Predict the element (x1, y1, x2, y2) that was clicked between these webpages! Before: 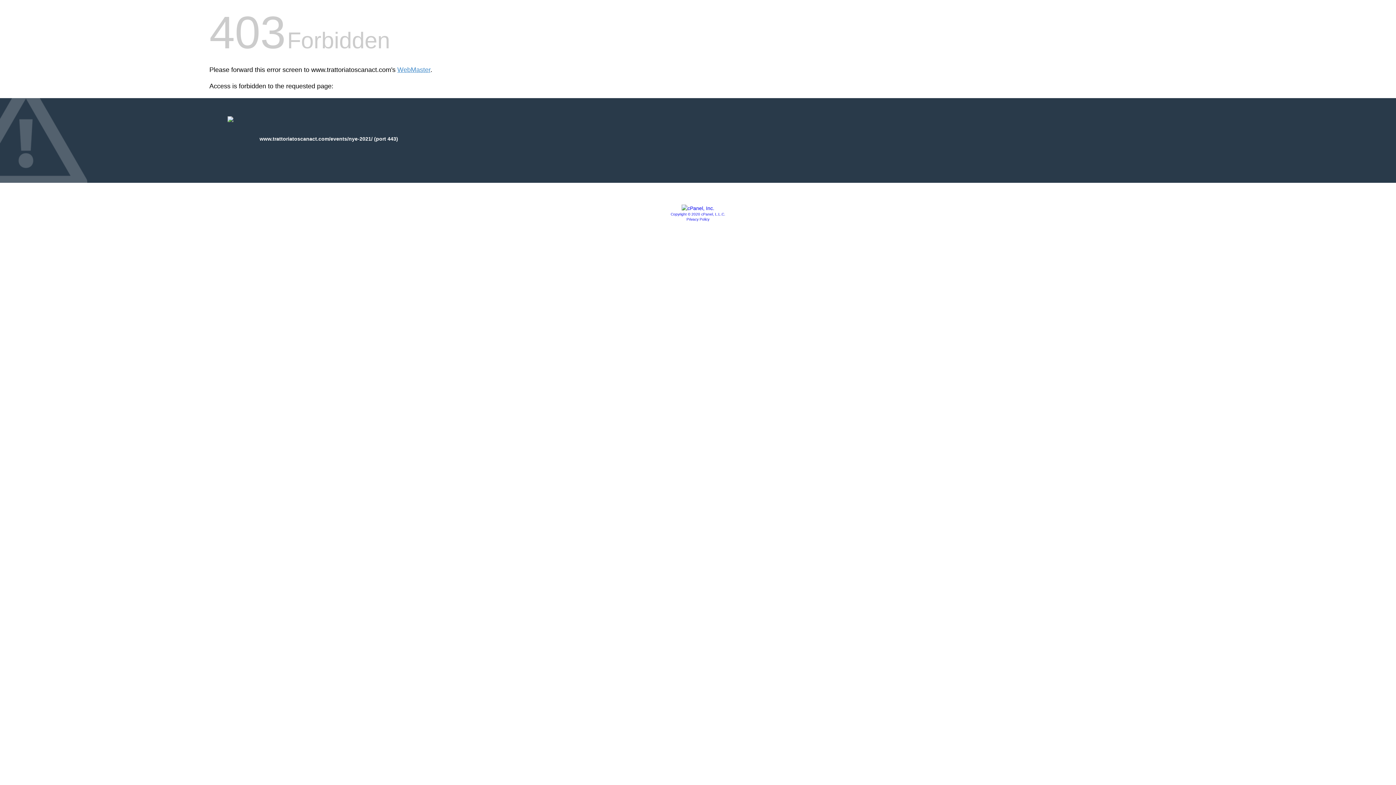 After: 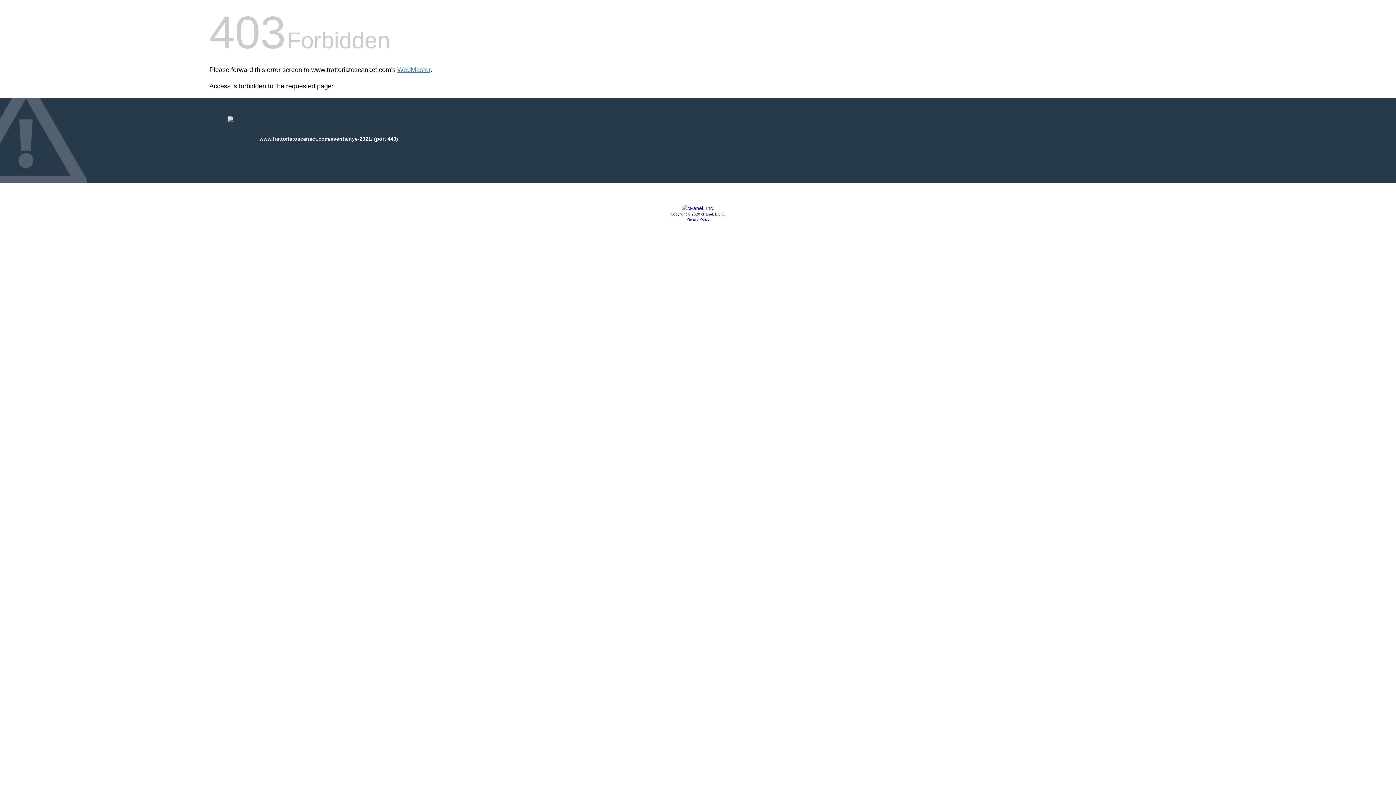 Action: bbox: (670, 212, 725, 216) label: Copyright © 2020 cPanel, L.L.C.